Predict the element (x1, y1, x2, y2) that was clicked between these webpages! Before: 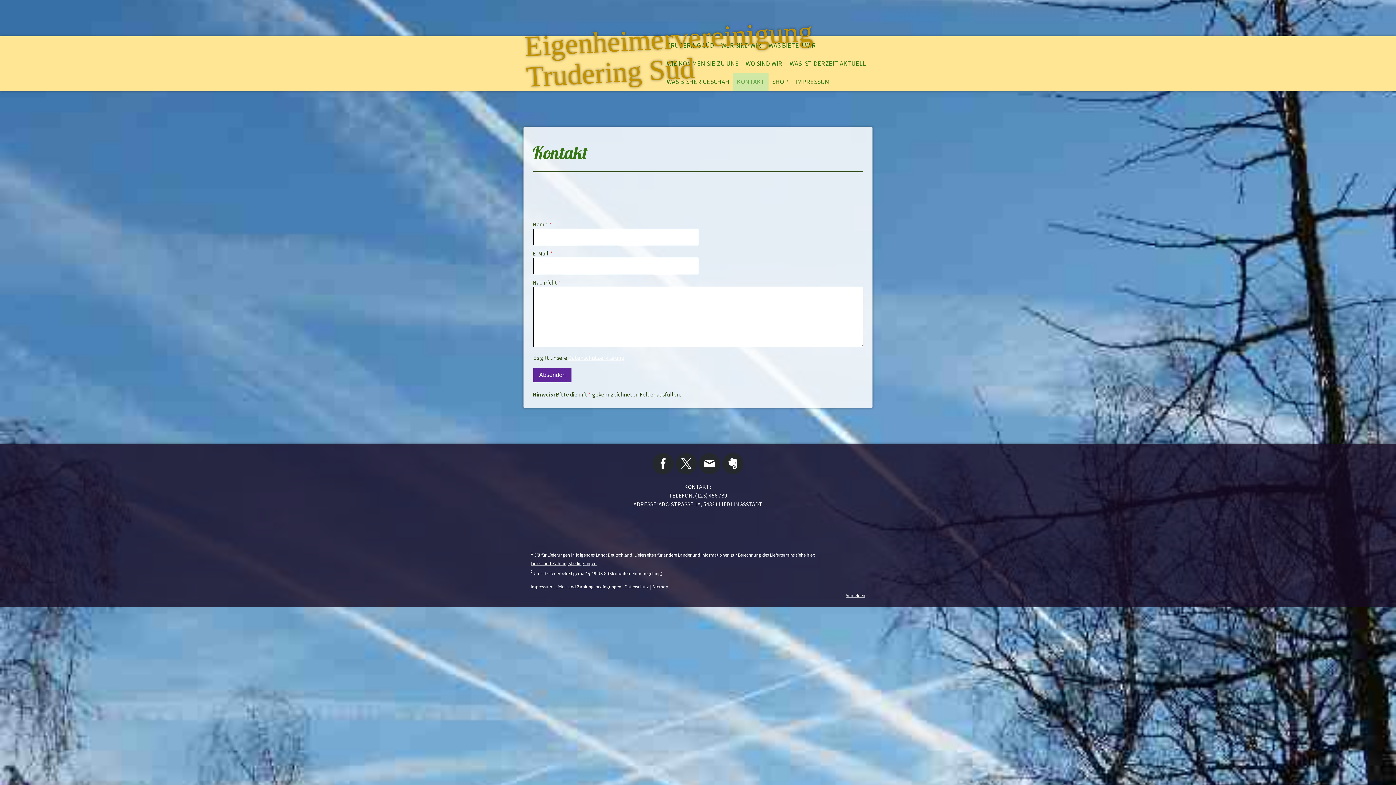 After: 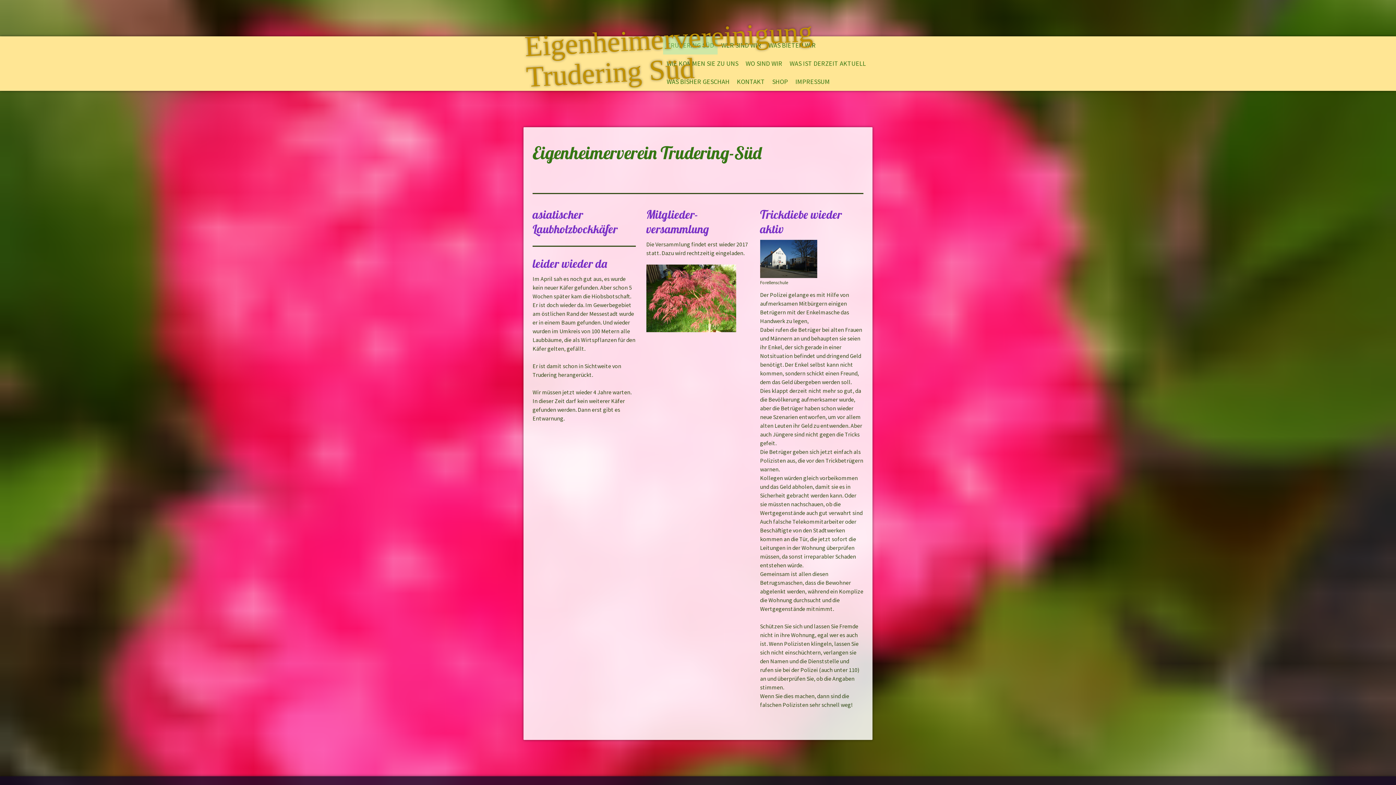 Action: label: Eigenheimervereinigung
Trudering Süd bbox: (525, 23, 813, 84)